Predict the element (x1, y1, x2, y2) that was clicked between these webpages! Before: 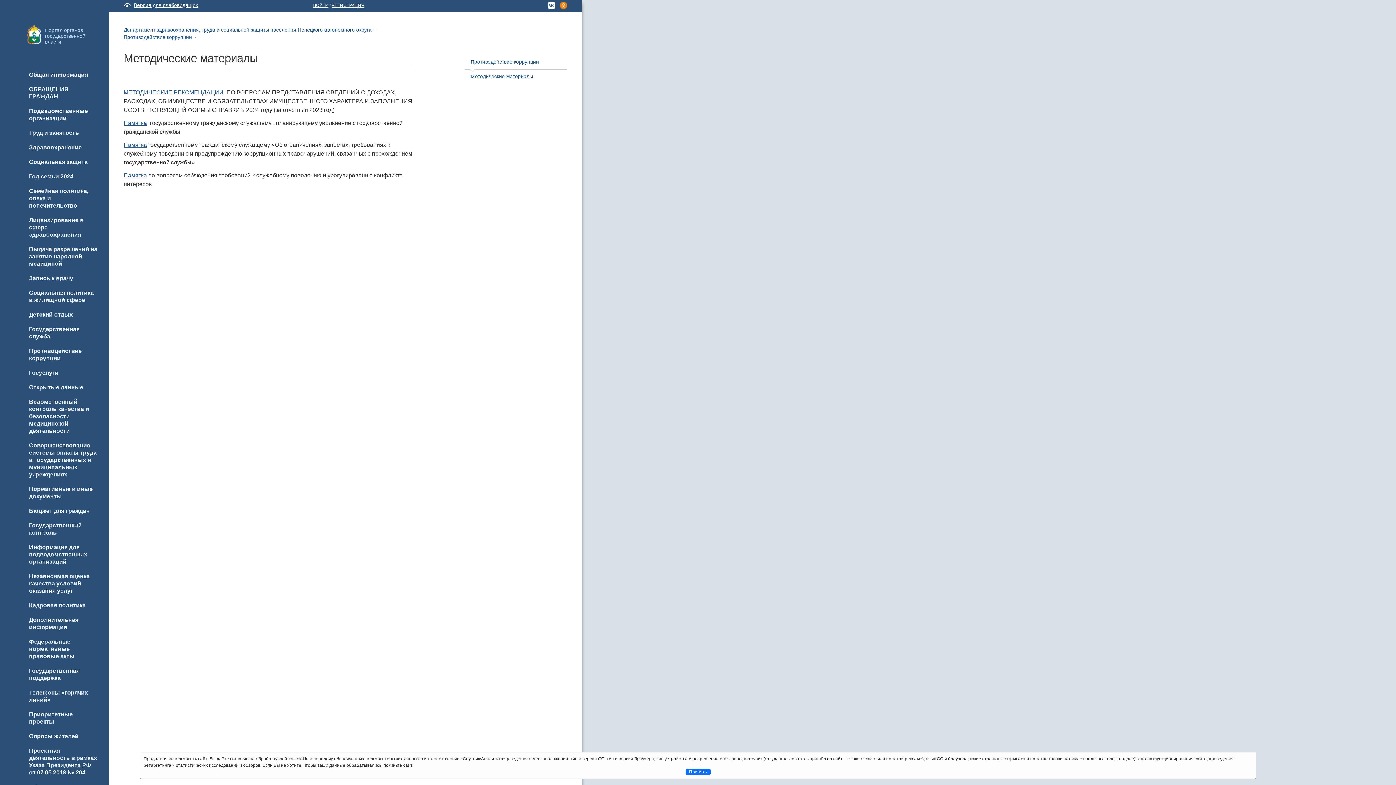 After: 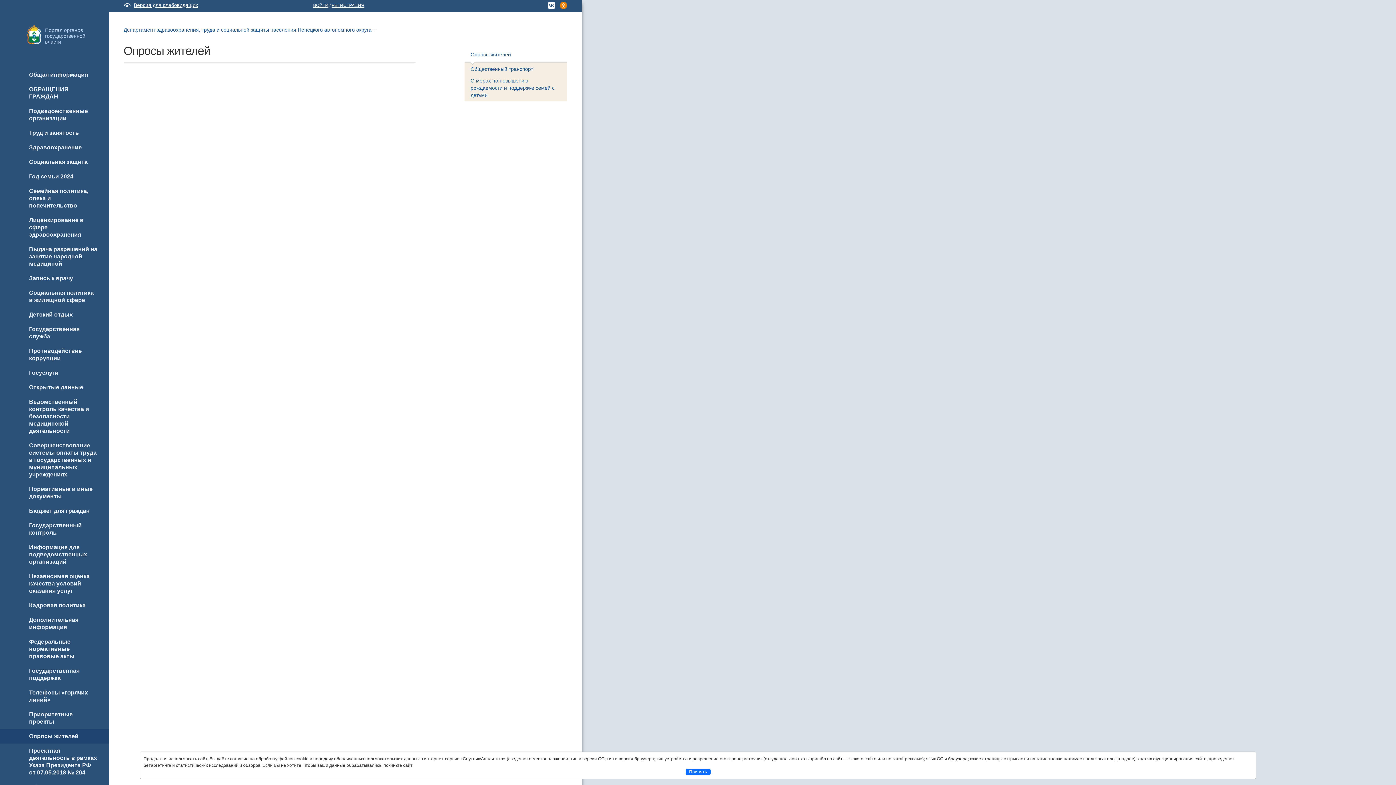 Action: label: Опросы жителей bbox: (0, 729, 109, 744)